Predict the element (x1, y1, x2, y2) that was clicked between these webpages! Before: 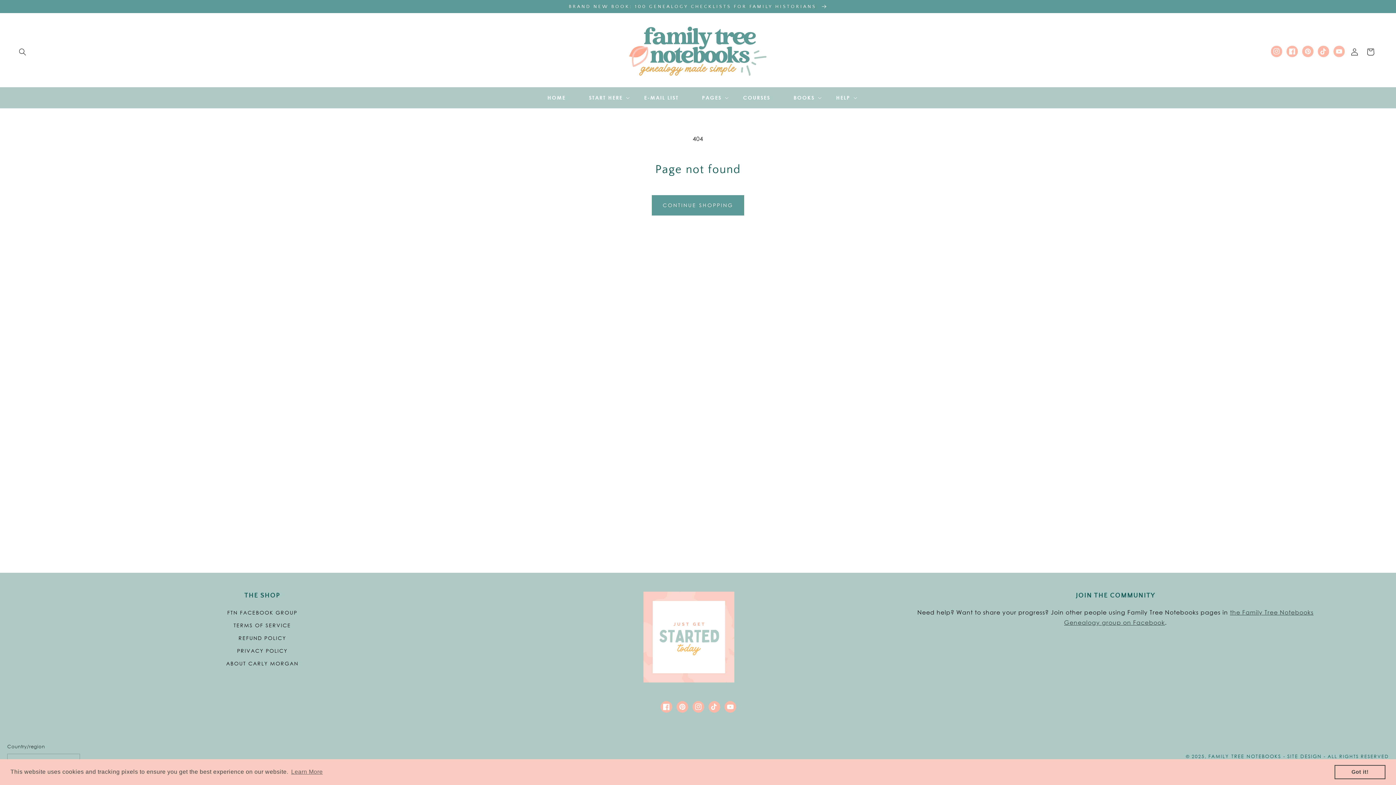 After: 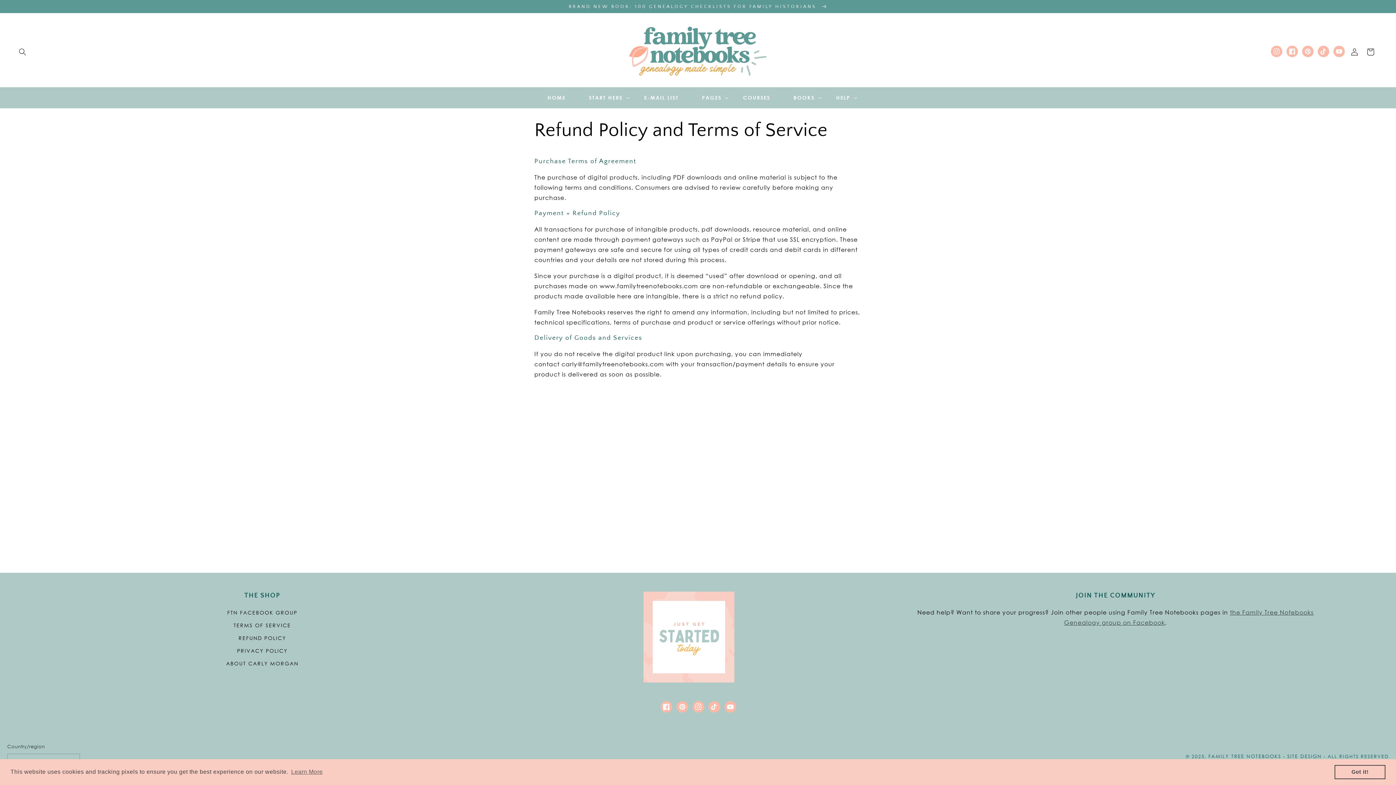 Action: bbox: (233, 619, 291, 632) label: TERMS OF SERVICE